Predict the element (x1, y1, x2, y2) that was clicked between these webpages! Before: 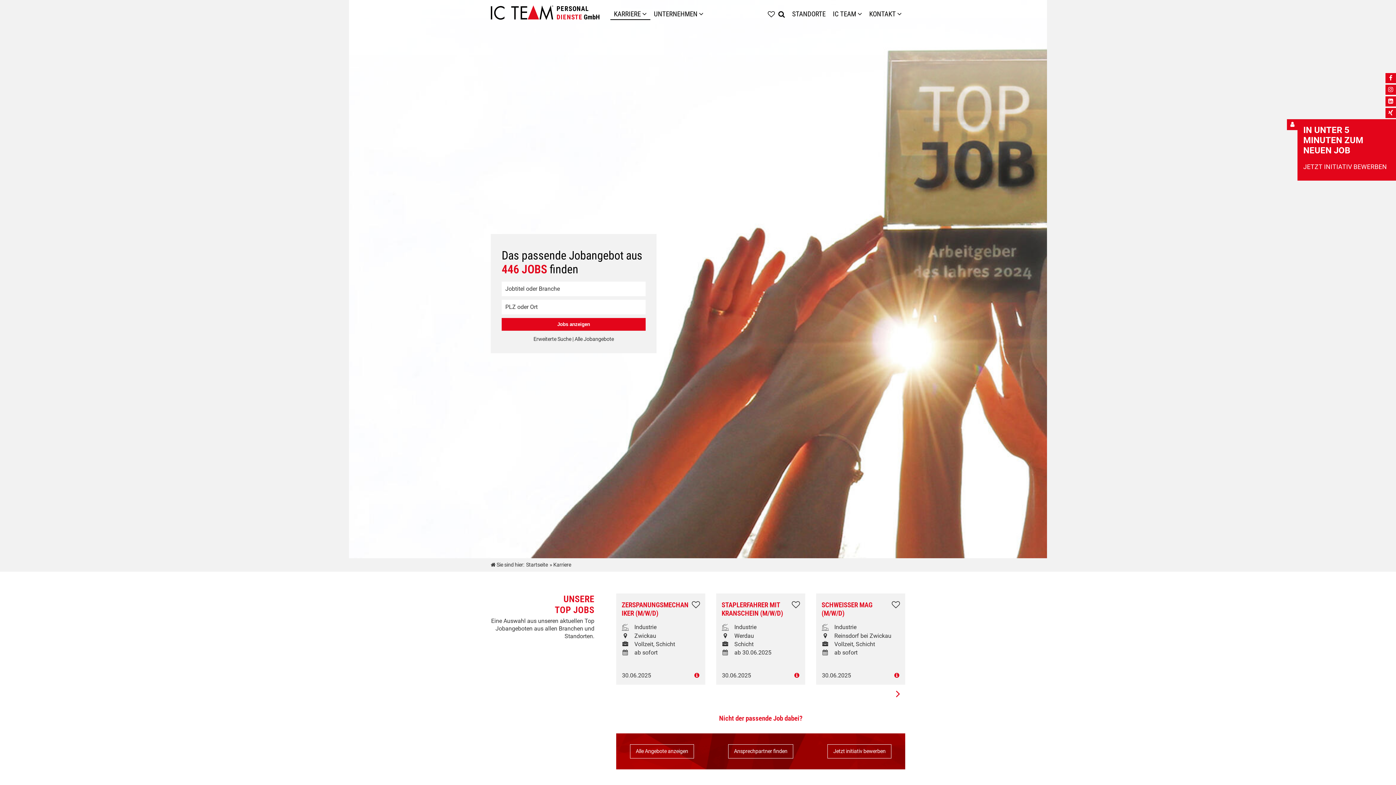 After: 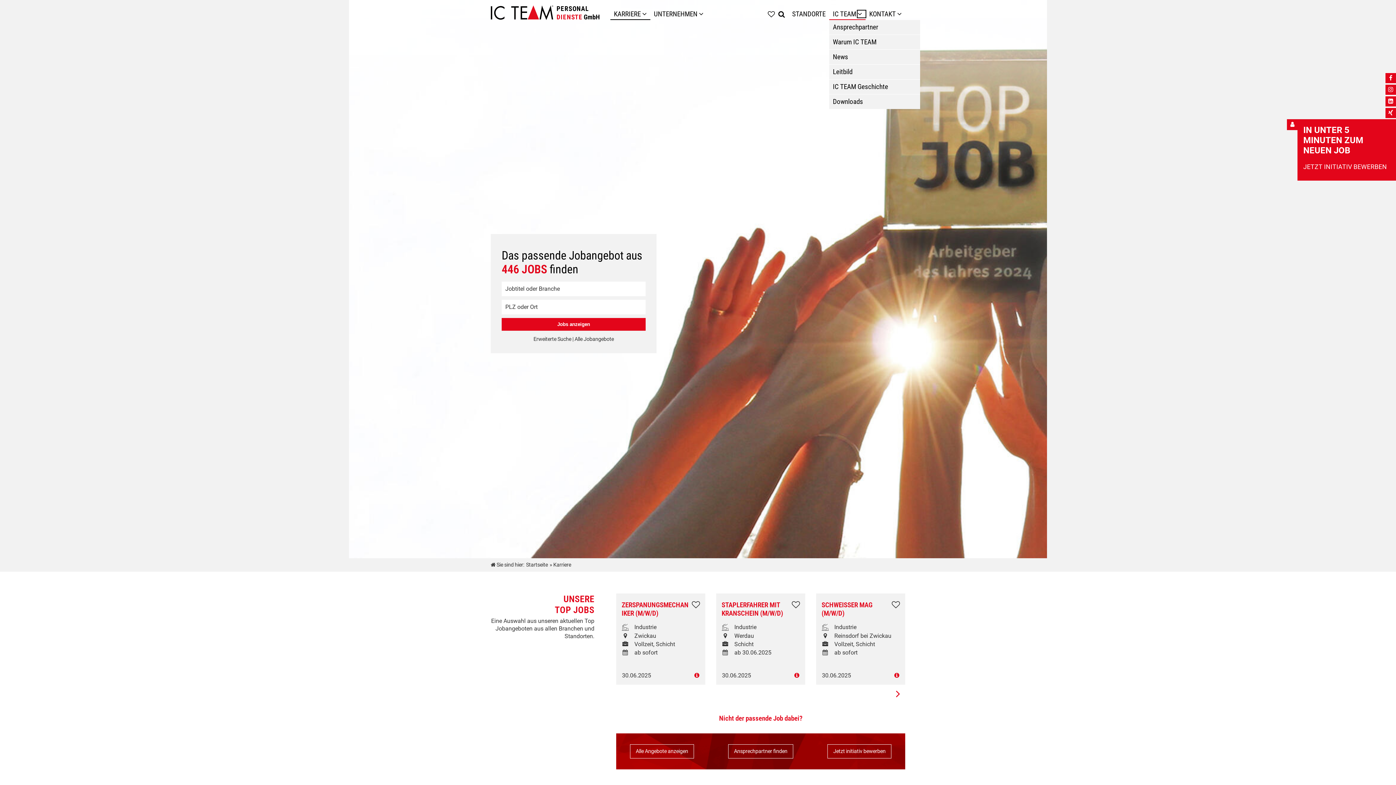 Action: bbox: (857, 10, 865, 17) label: Untermenü IC TEAM